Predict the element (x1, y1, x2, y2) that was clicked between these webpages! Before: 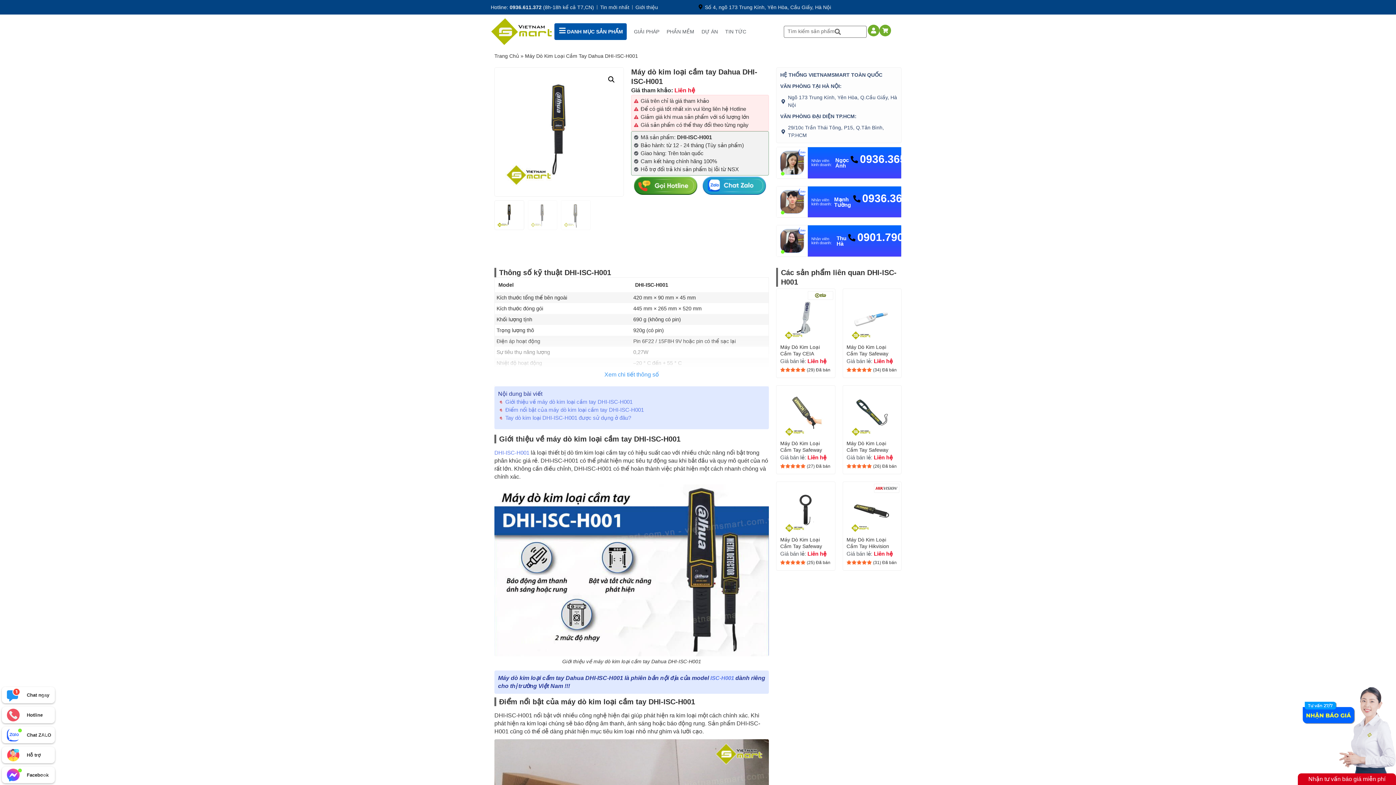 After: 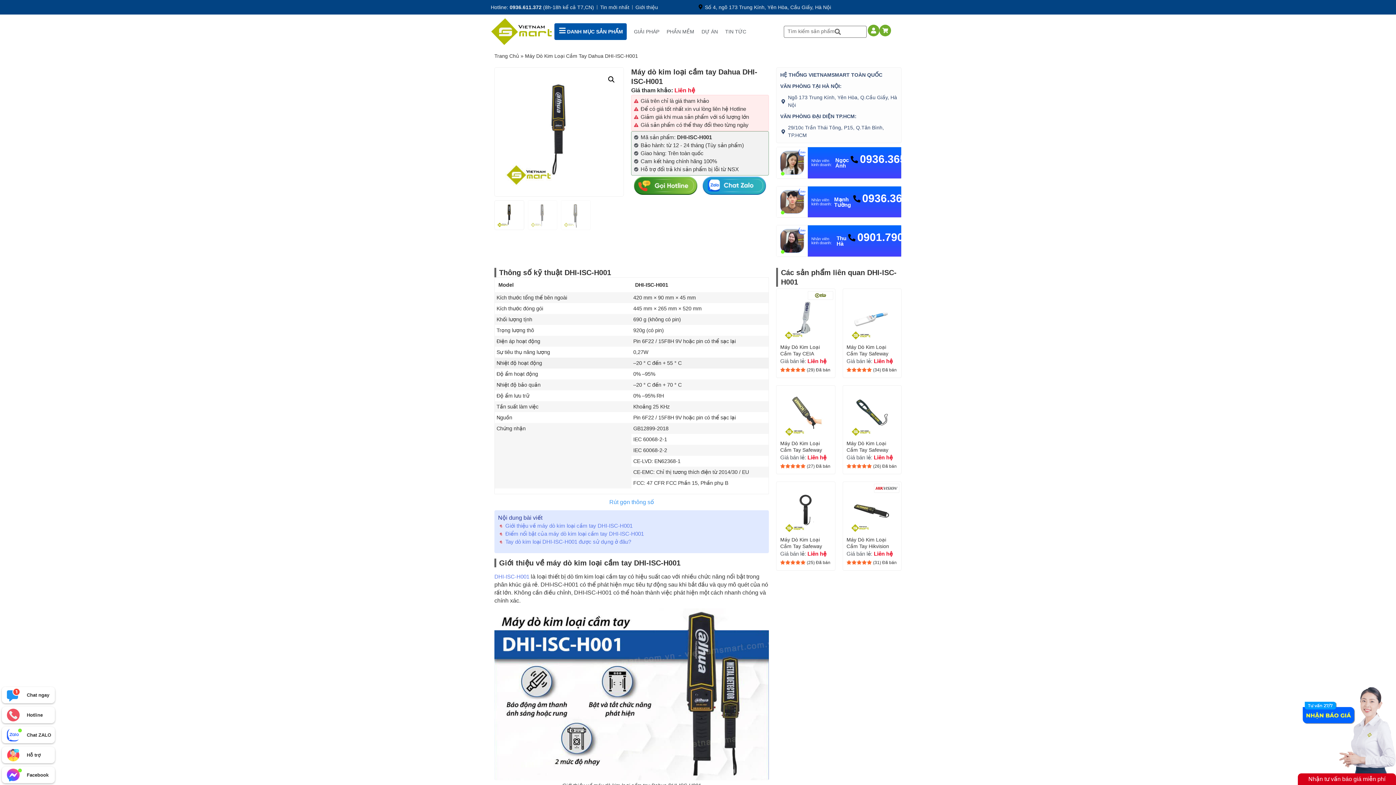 Action: label: Xem chi tiết thông số bbox: (494, 334, 769, 386)